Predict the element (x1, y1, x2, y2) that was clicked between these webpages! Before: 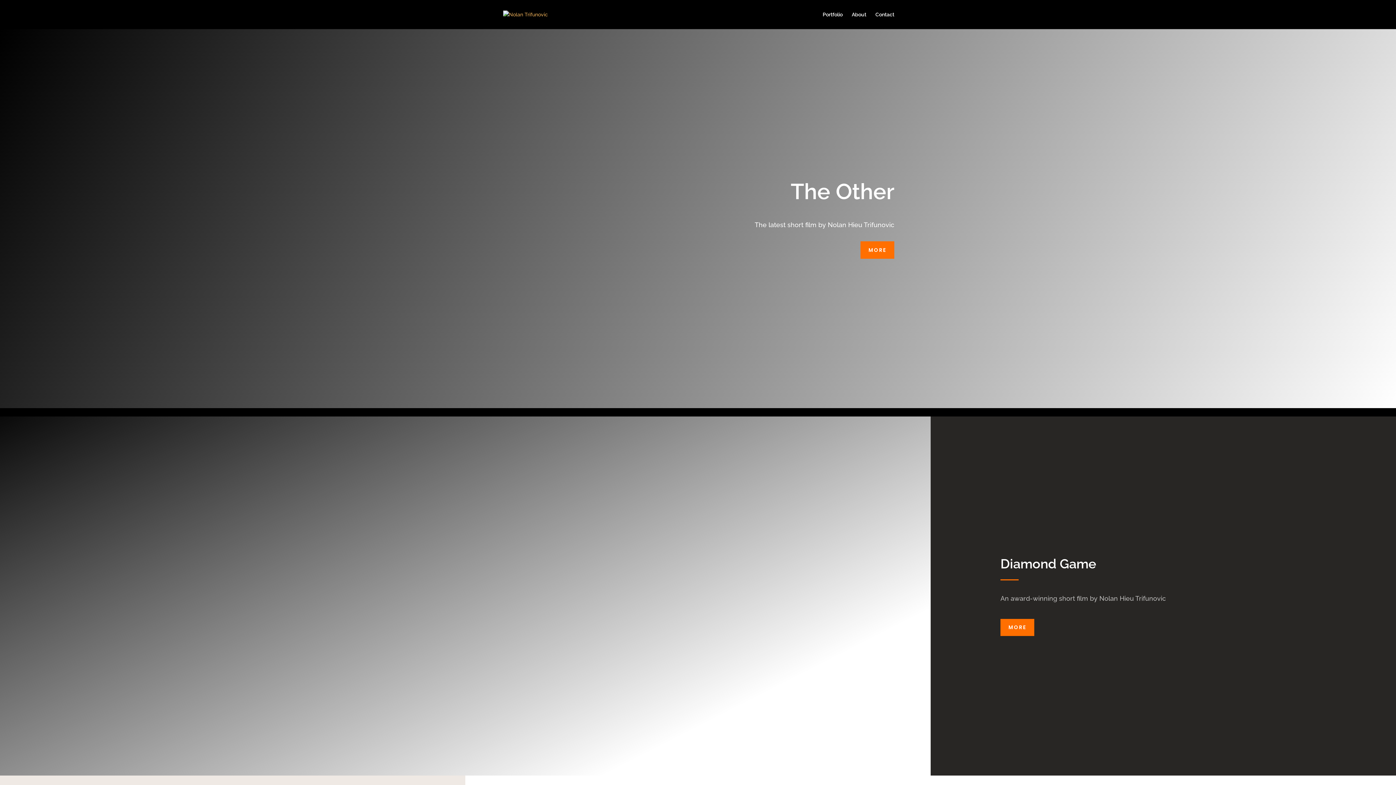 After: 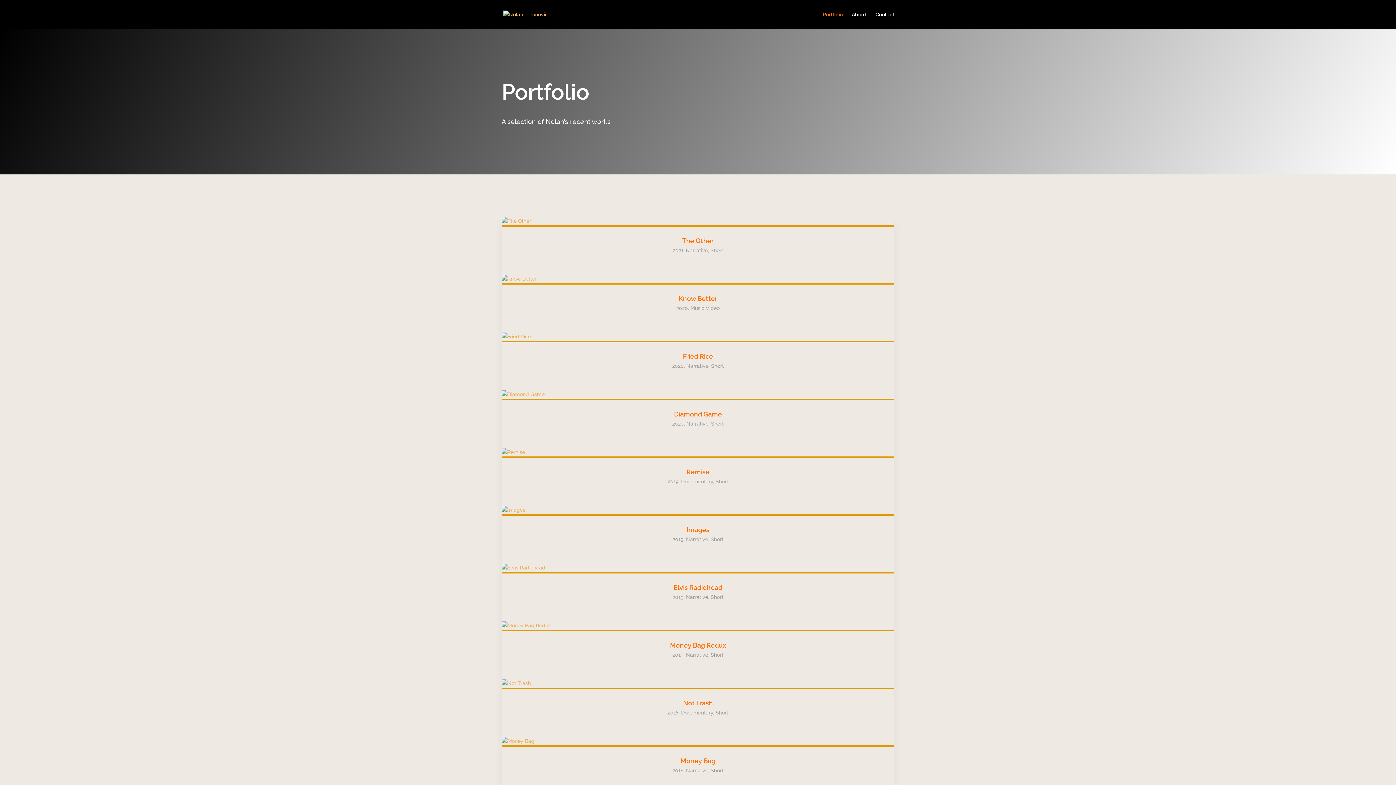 Action: bbox: (822, 12, 842, 29) label: Portfolio